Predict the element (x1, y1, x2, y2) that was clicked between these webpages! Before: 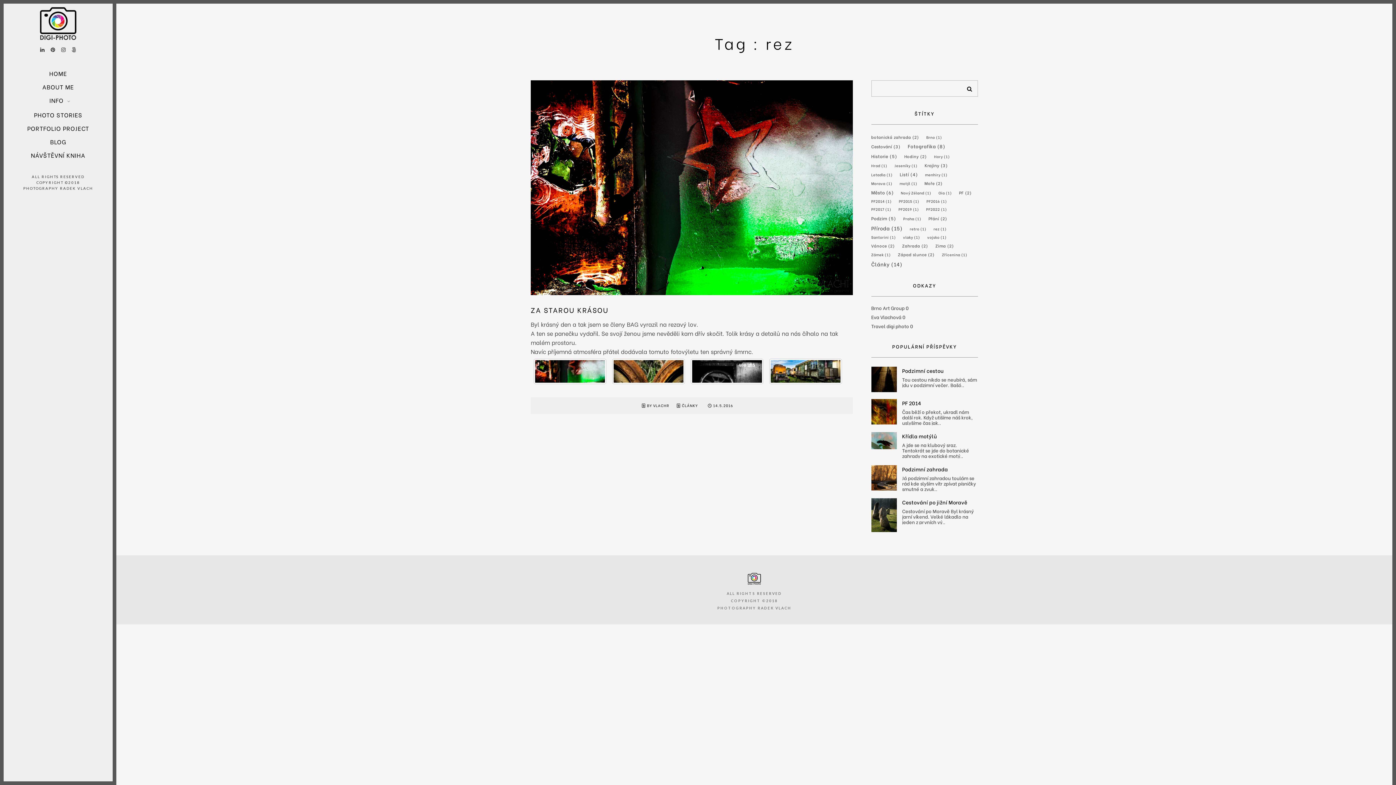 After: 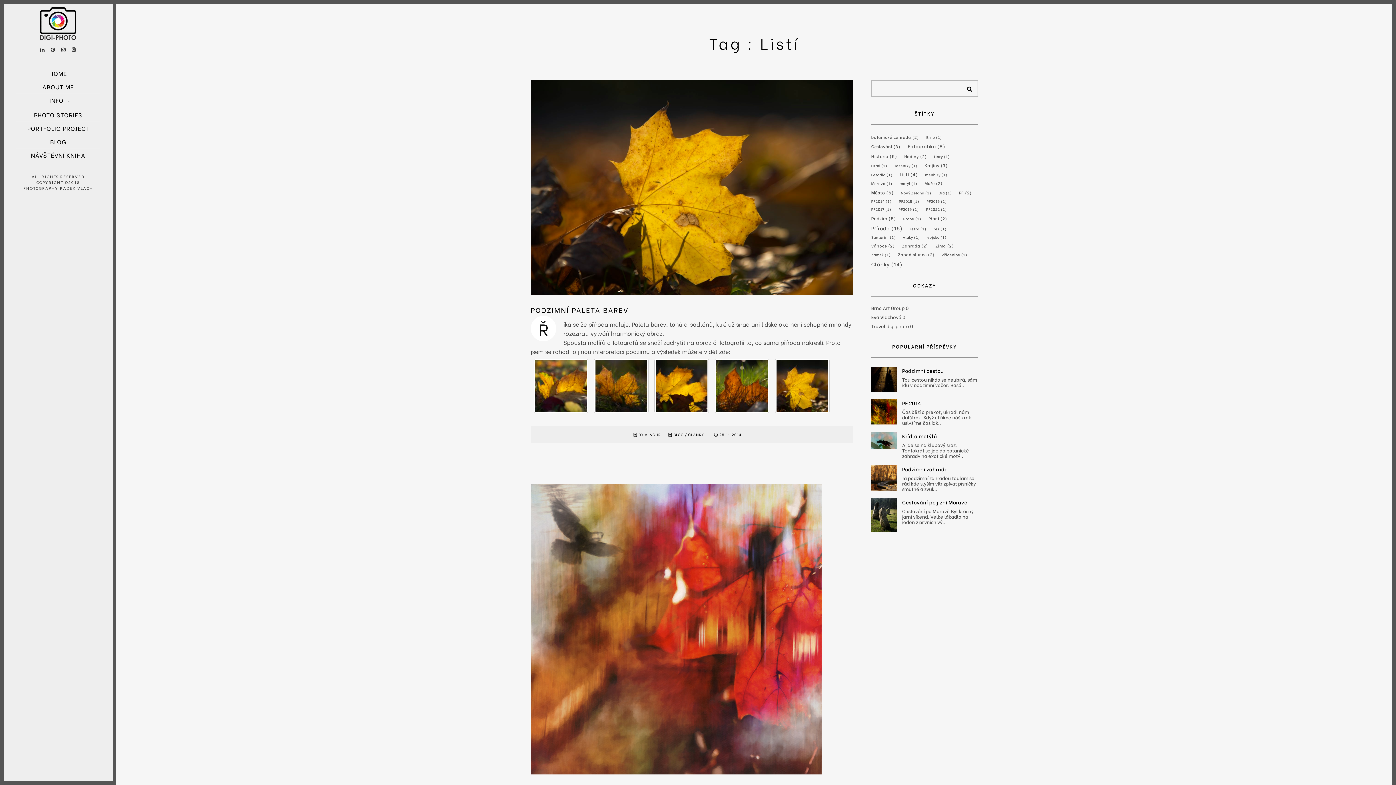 Action: bbox: (900, 170, 923, 178) label: Listí (4 položky)